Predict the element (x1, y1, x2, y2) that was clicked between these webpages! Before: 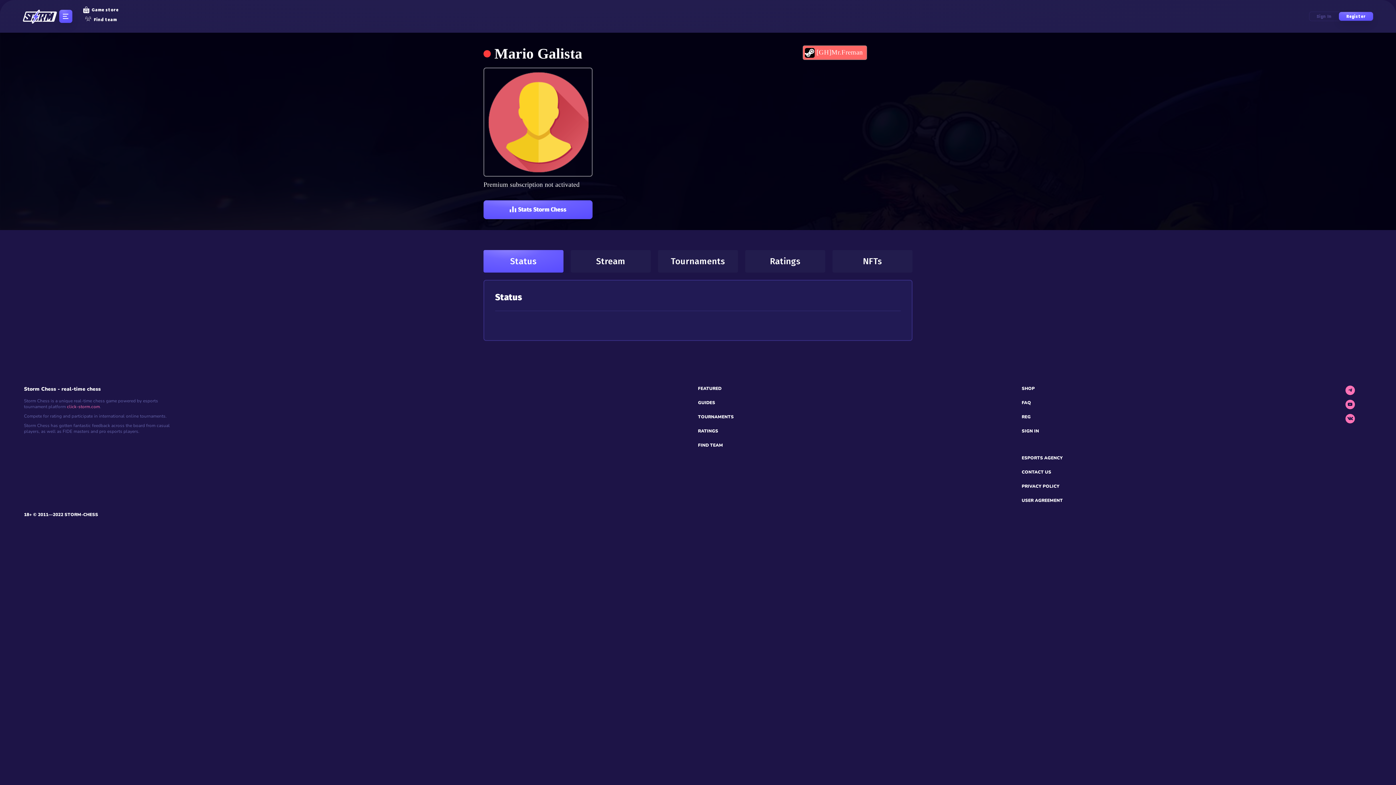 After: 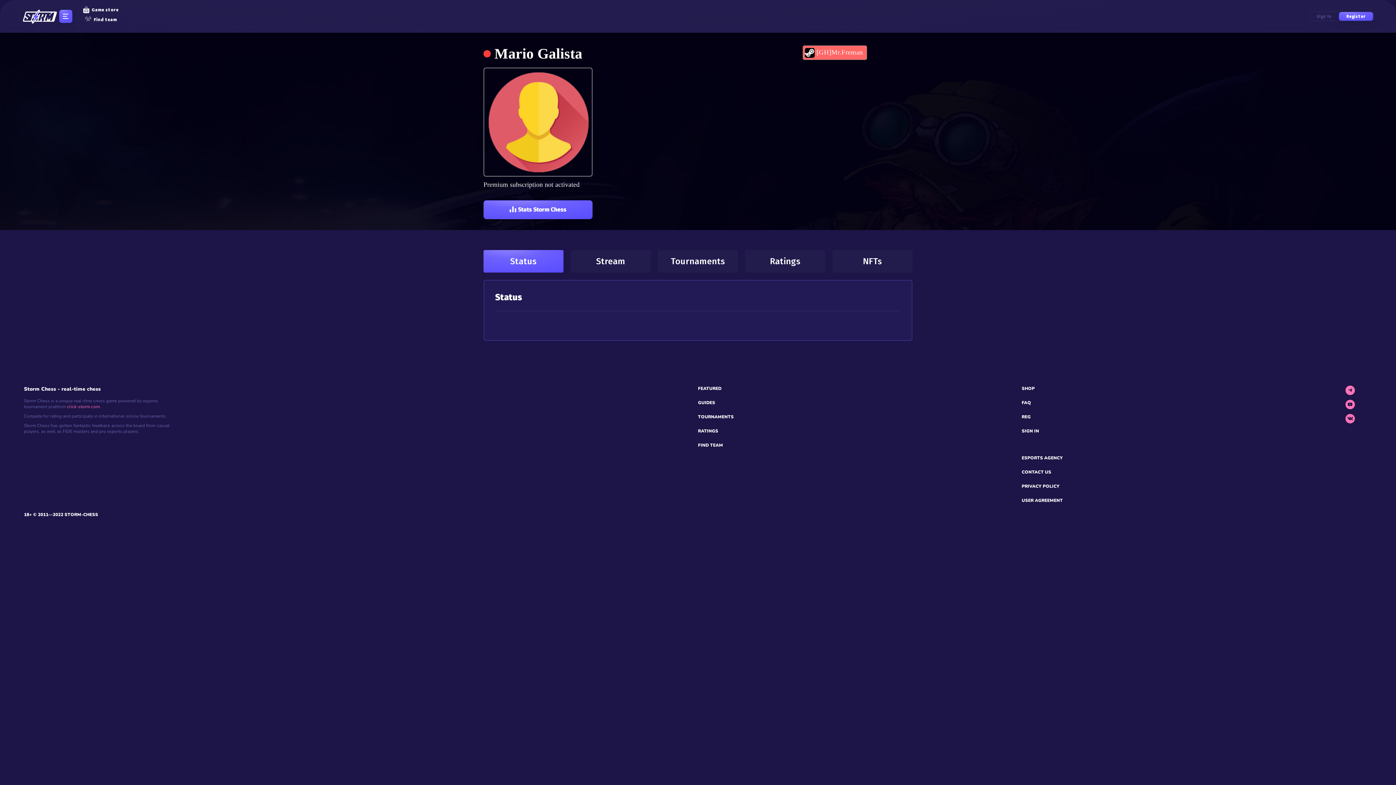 Action: bbox: (483, 250, 563, 272) label: Status